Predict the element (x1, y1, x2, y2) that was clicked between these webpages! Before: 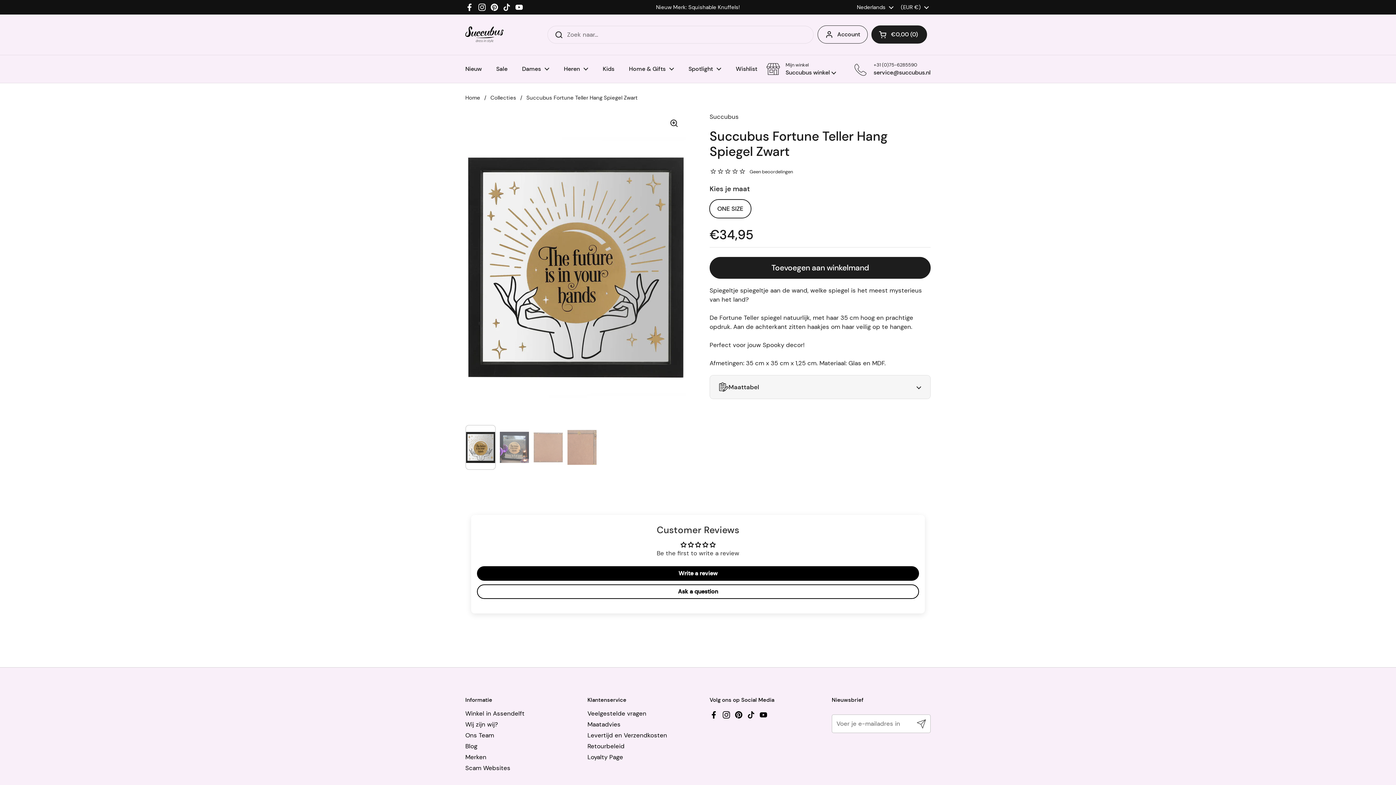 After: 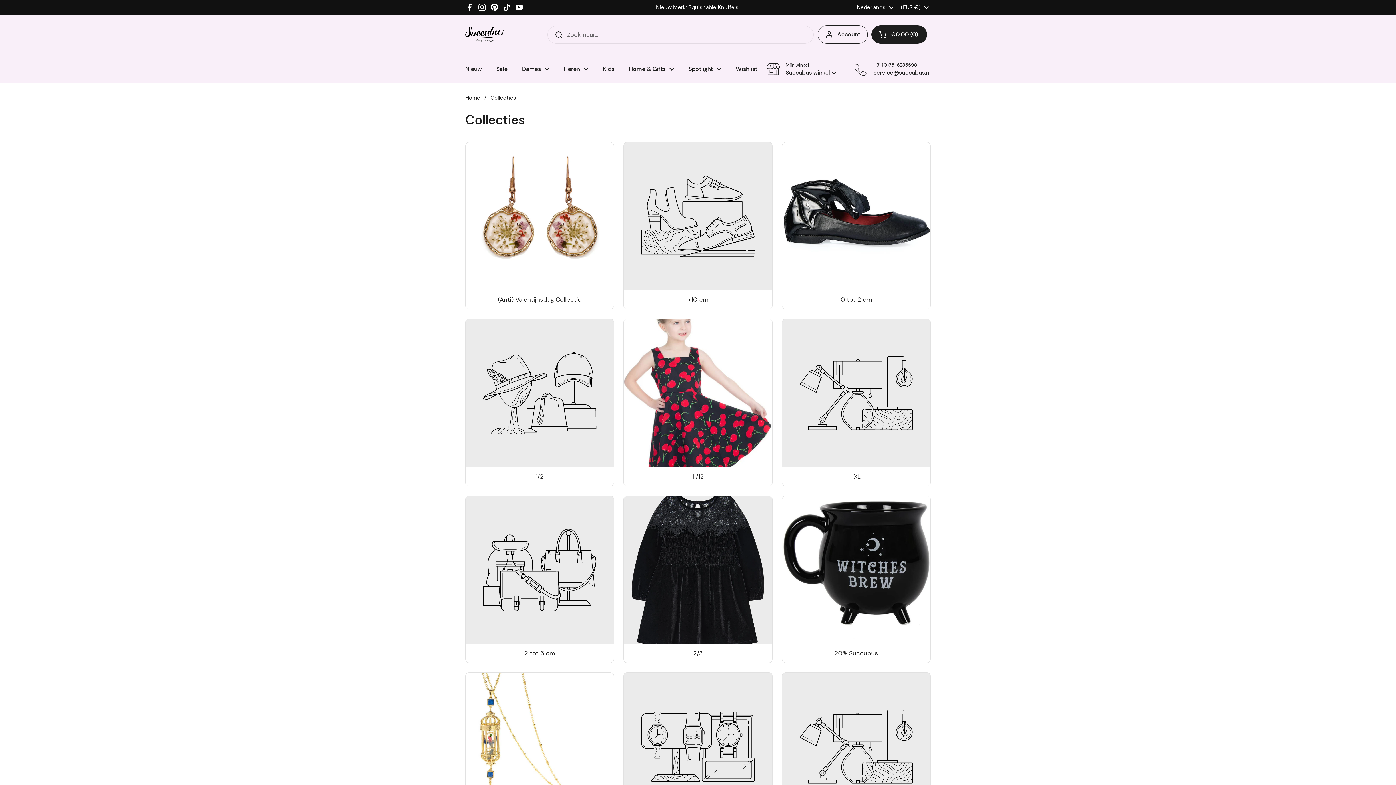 Action: bbox: (490, 94, 516, 101) label: Collecties